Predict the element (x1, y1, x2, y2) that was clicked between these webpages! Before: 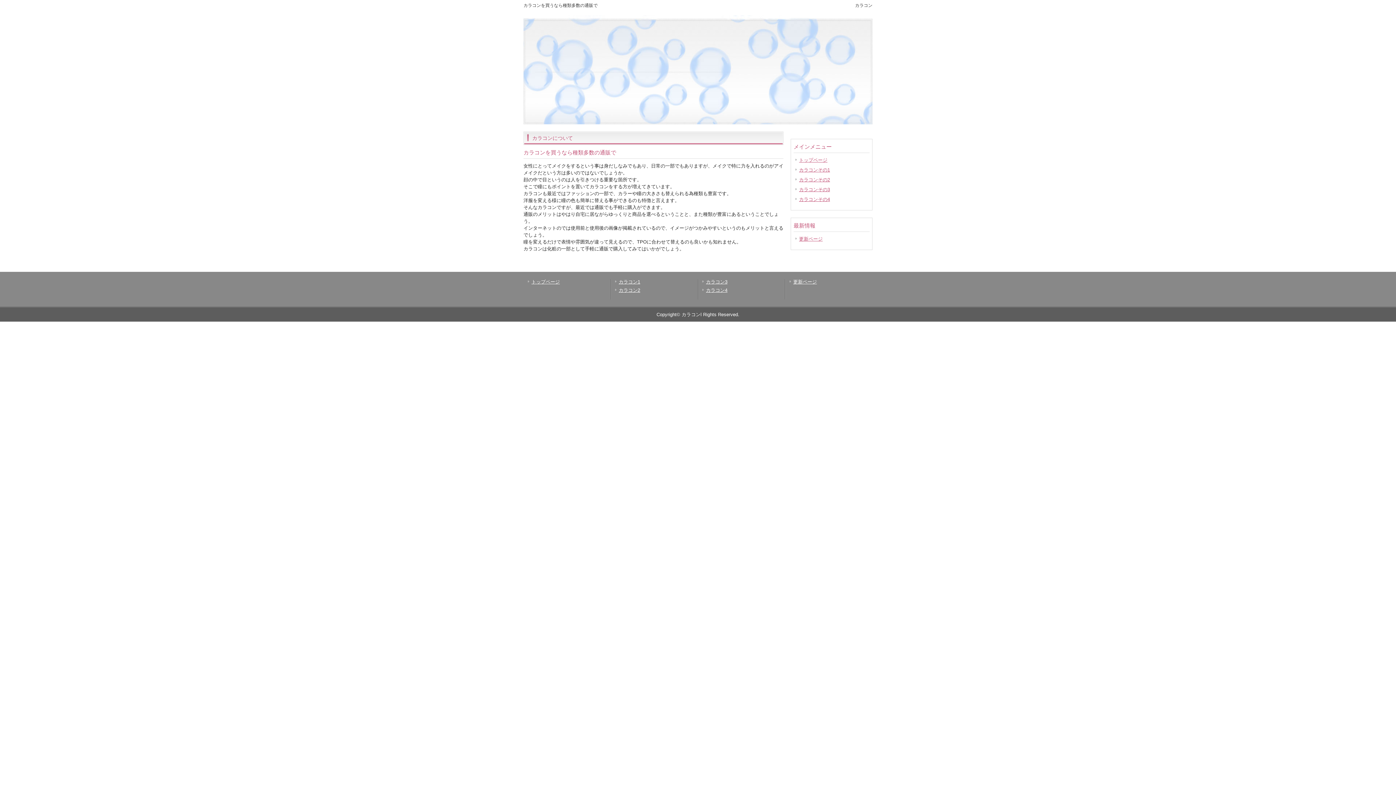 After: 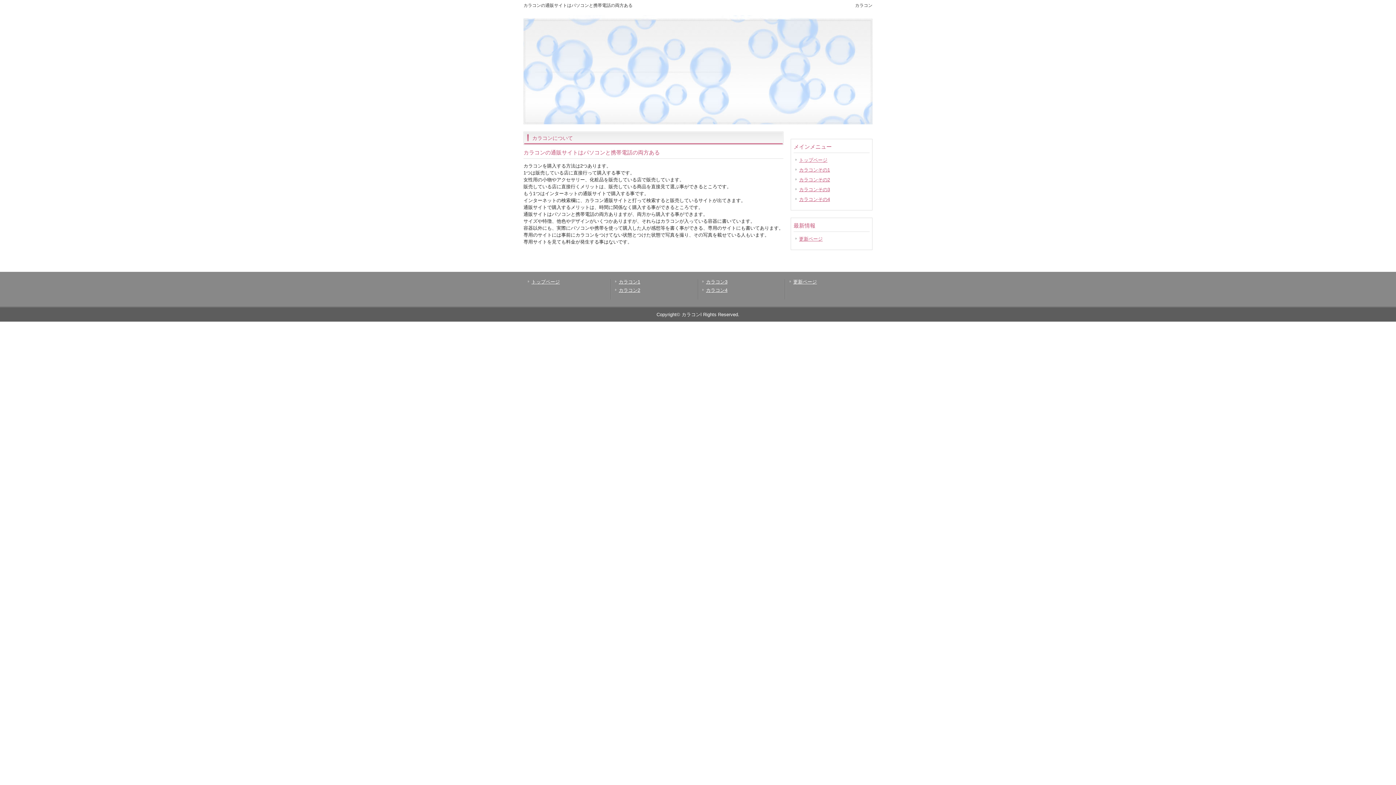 Action: label: 更新ページ bbox: (793, 279, 817, 284)